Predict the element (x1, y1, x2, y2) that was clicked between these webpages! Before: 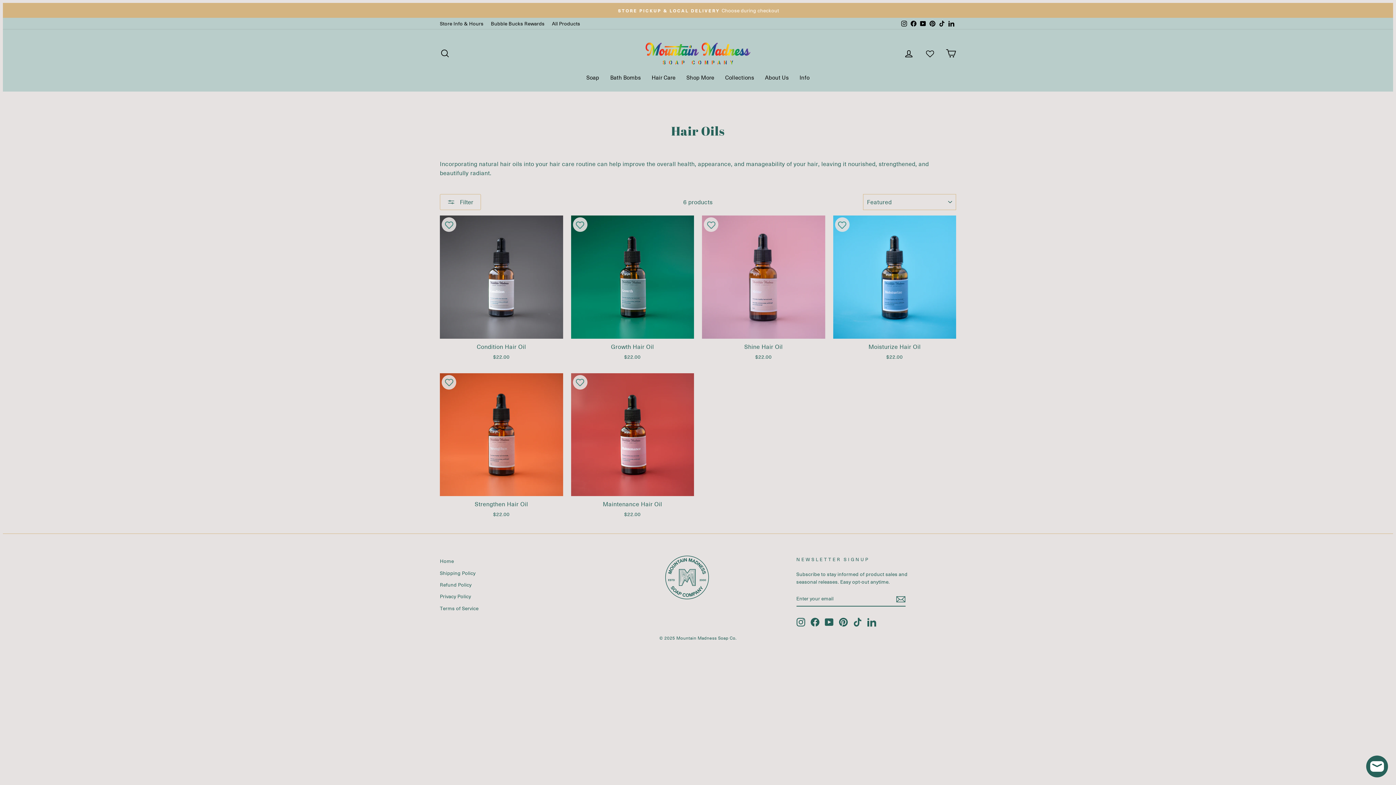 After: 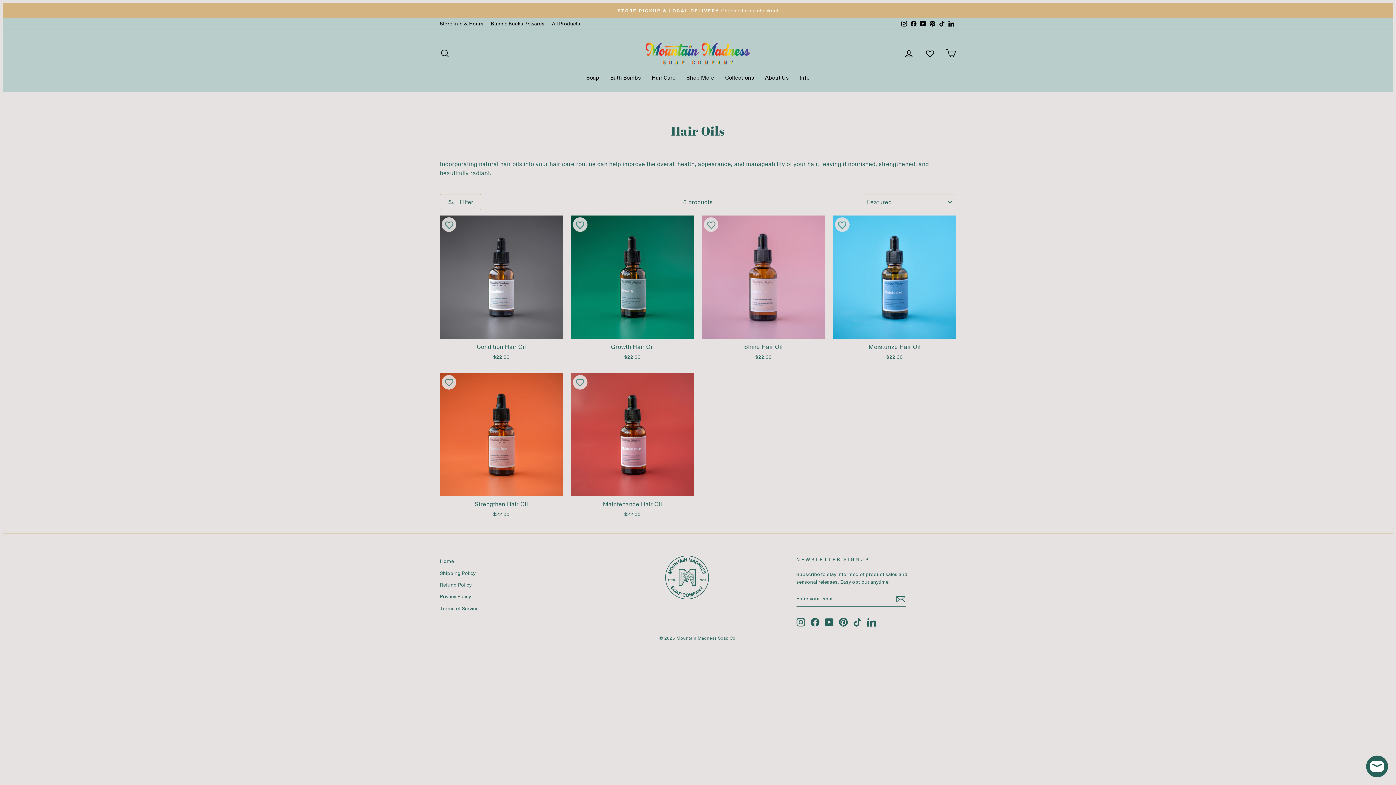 Action: label: Bubble Bucks Rewards bbox: (487, 17, 548, 29)